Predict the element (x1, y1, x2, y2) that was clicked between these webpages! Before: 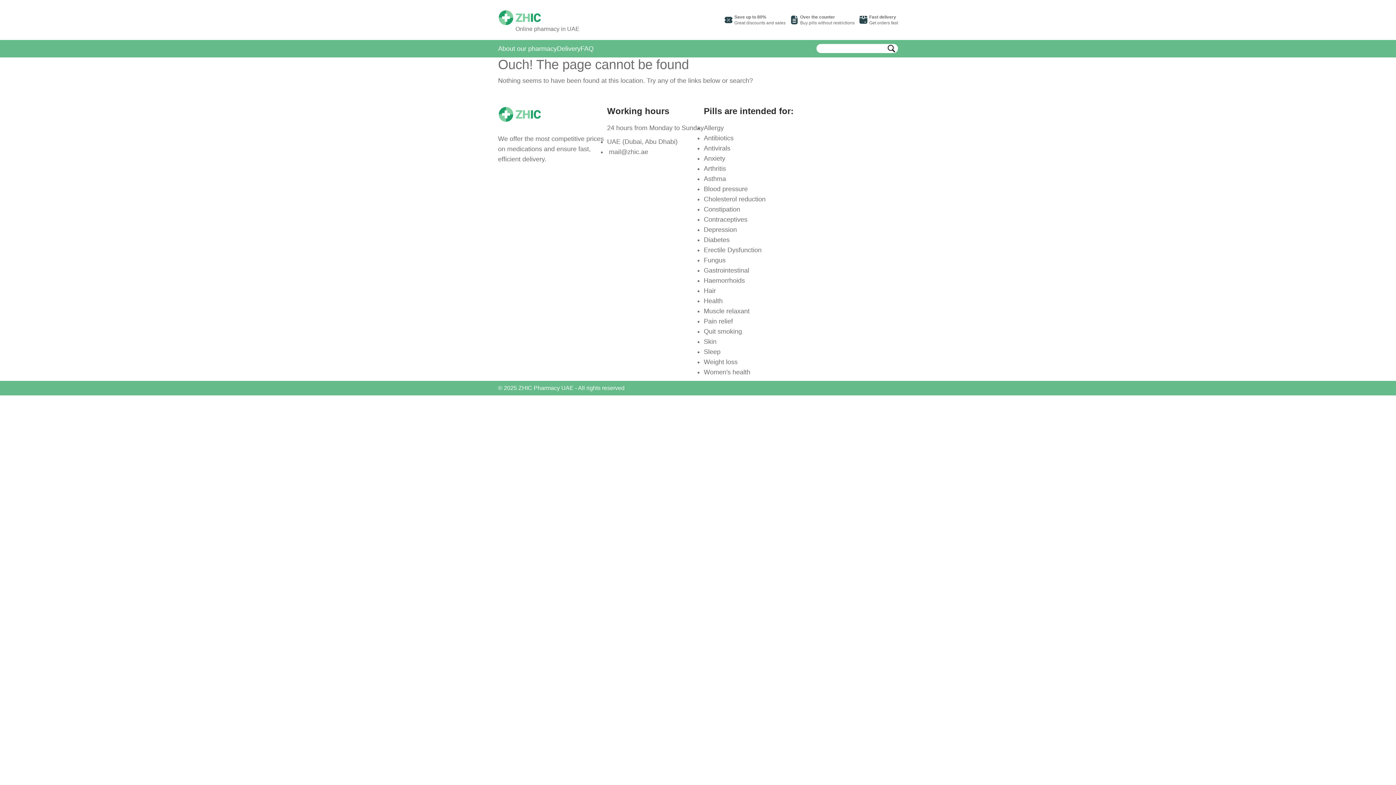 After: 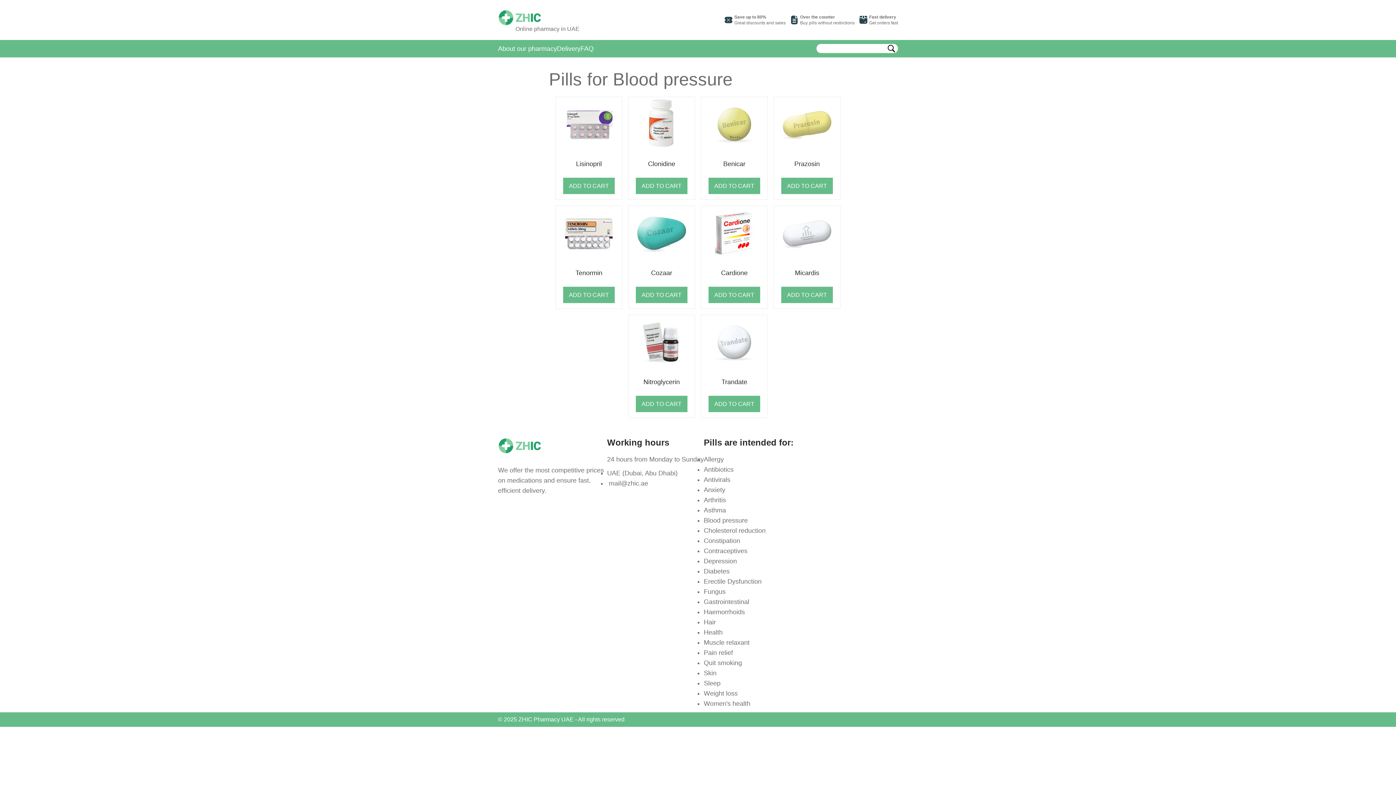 Action: bbox: (704, 185, 748, 192) label: Blood pressure